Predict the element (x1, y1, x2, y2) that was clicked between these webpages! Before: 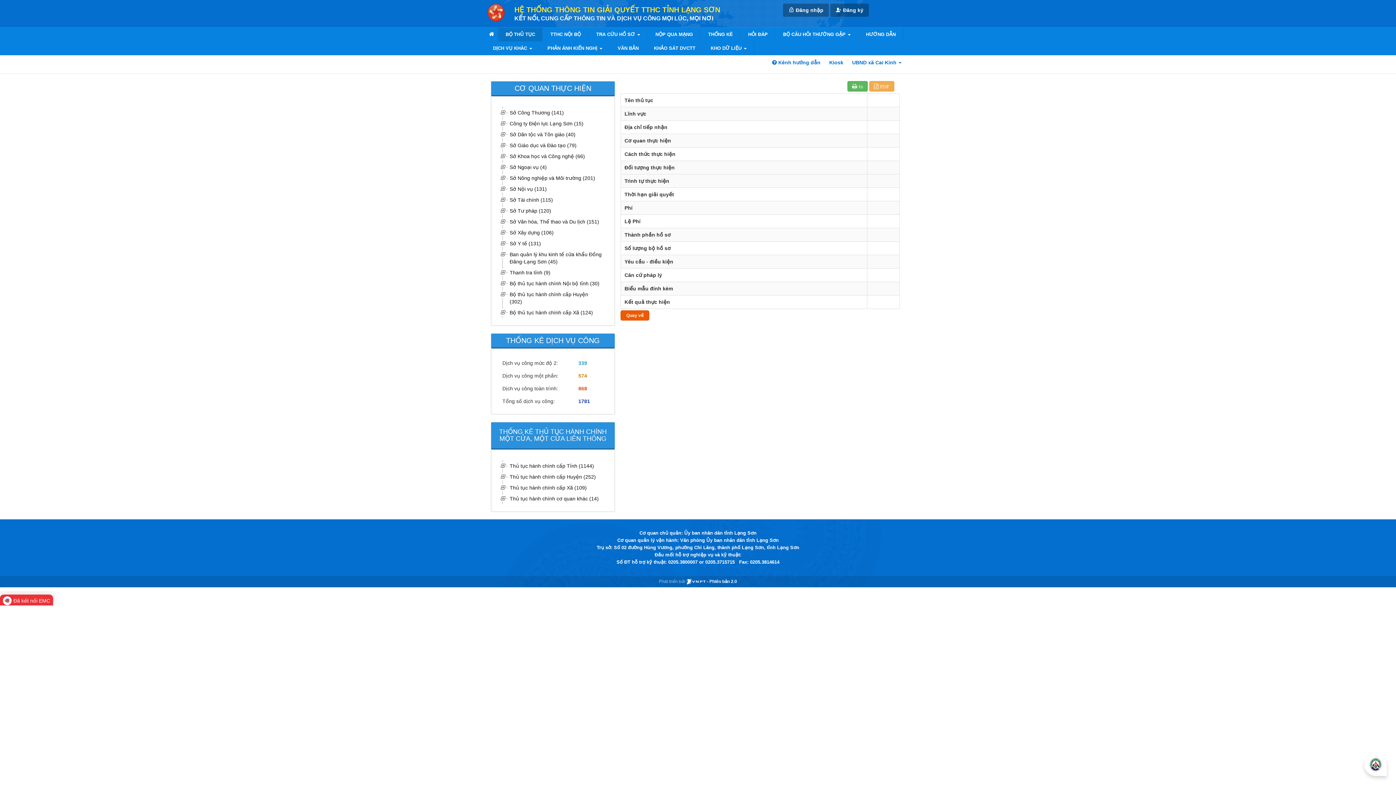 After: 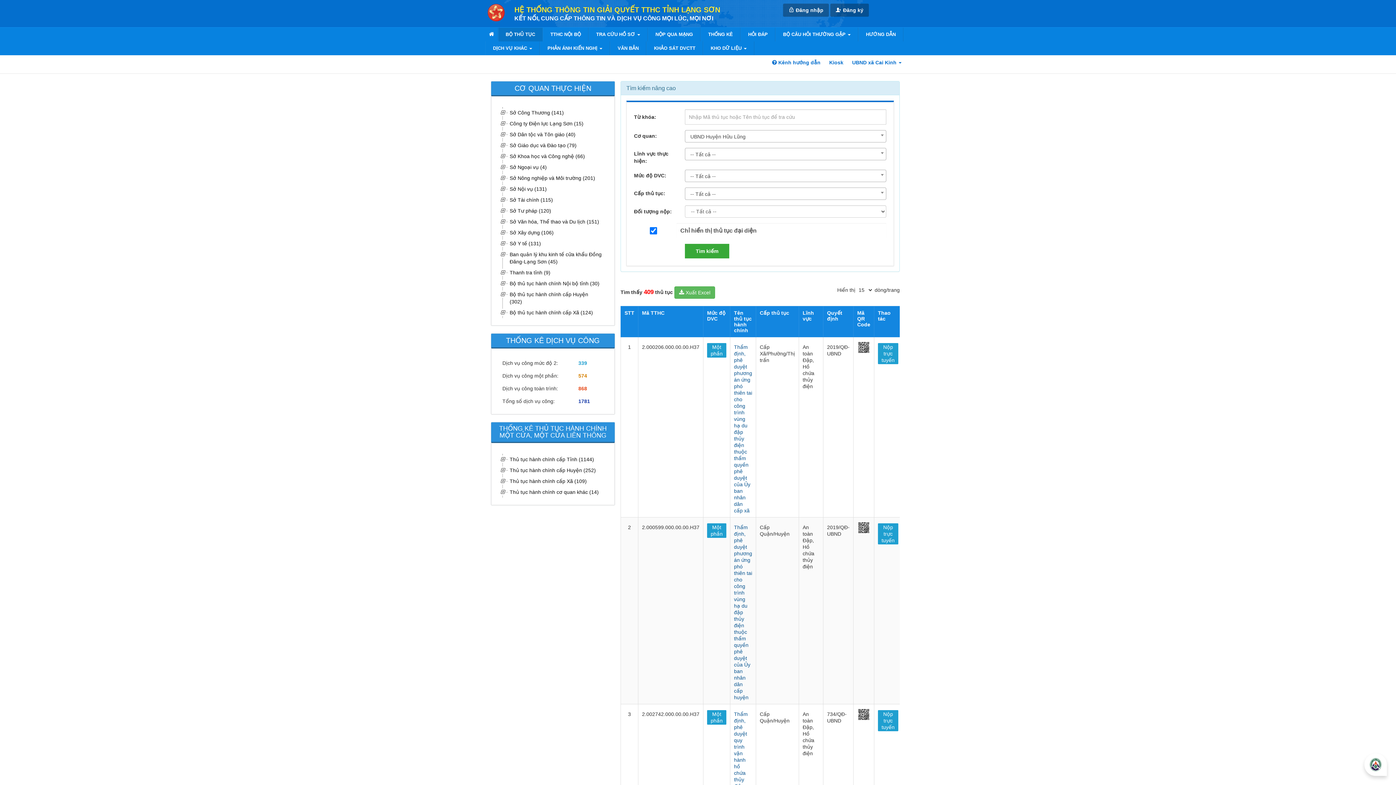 Action: bbox: (508, 118, 603, 129) label: Công ty Điện lực Lạng Sơn (15)